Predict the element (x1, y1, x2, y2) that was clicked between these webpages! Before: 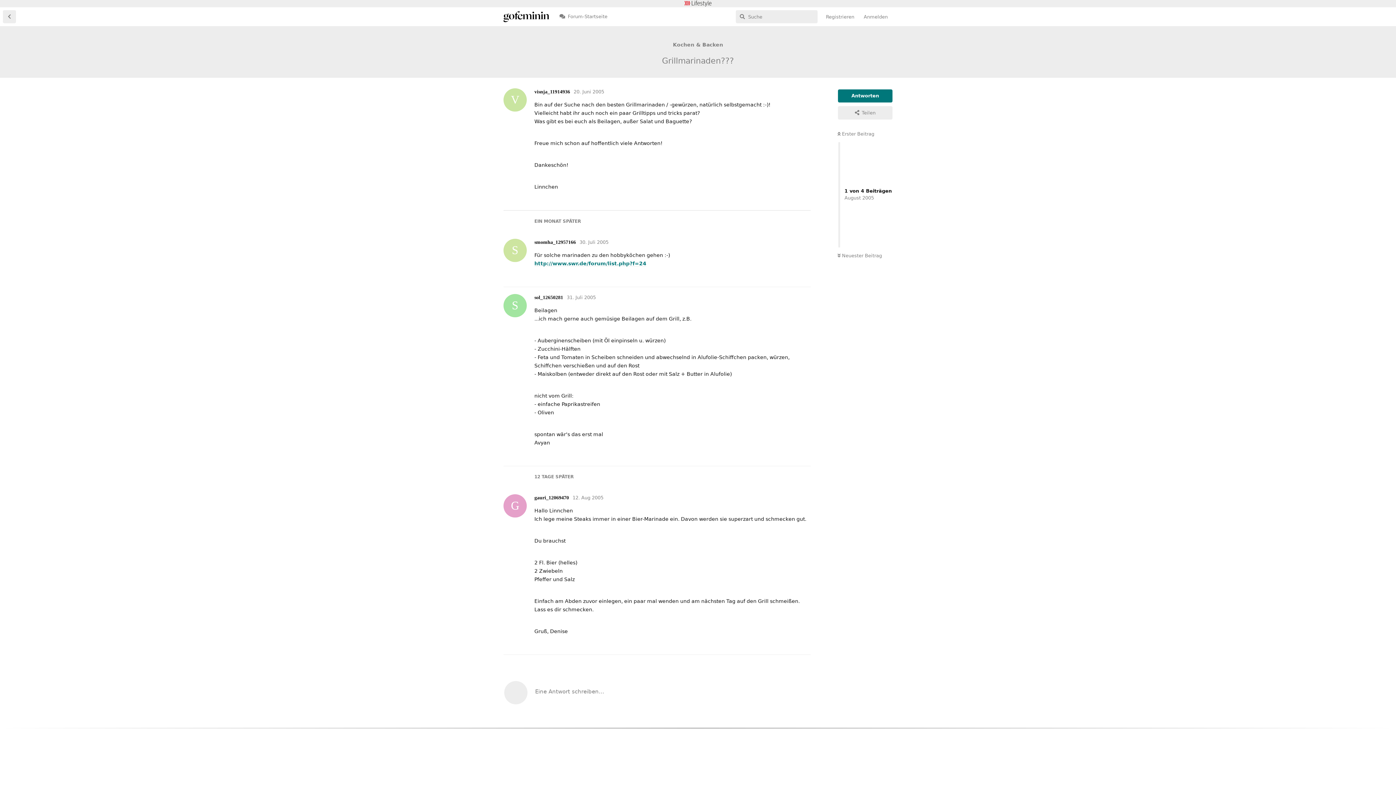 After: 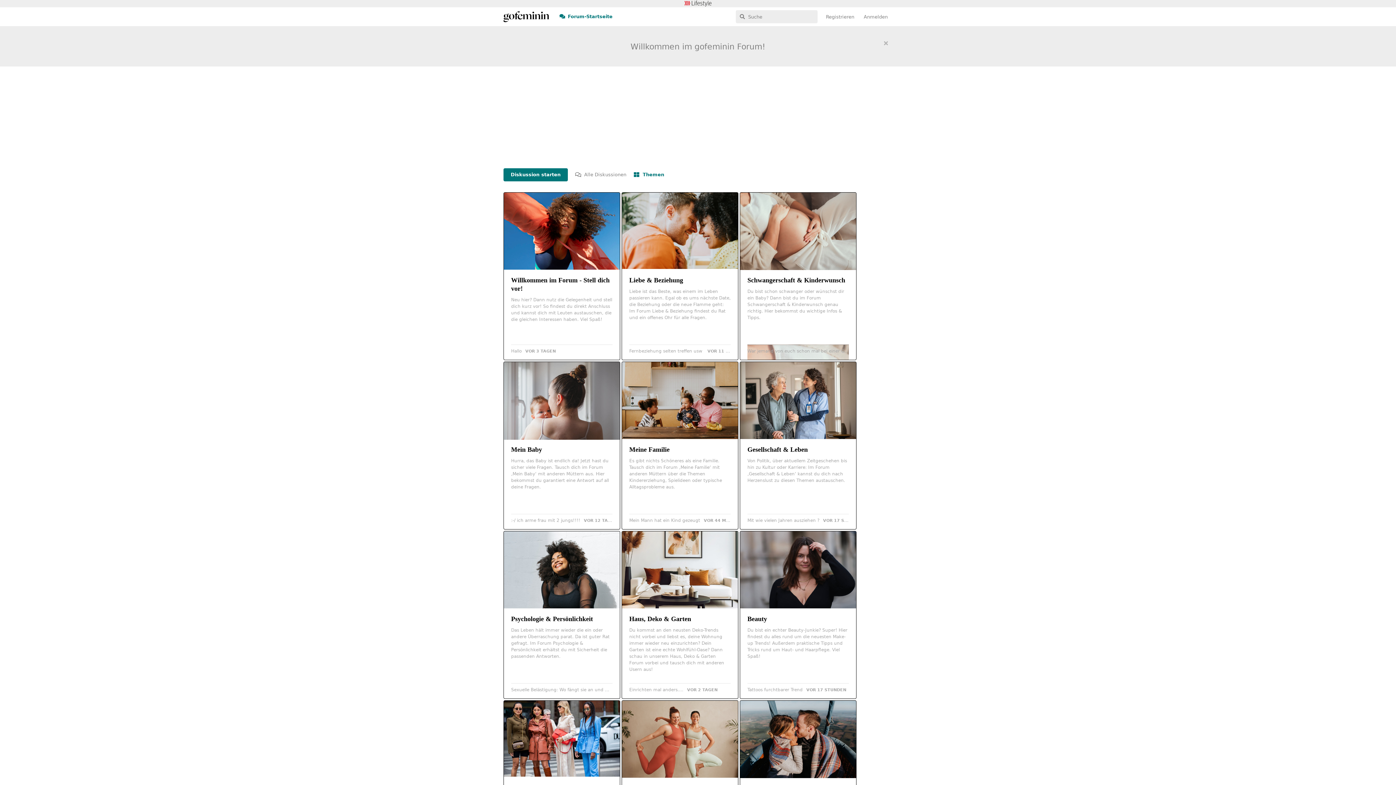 Action: label: Forum-Startseite bbox: (554, 10, 612, 23)